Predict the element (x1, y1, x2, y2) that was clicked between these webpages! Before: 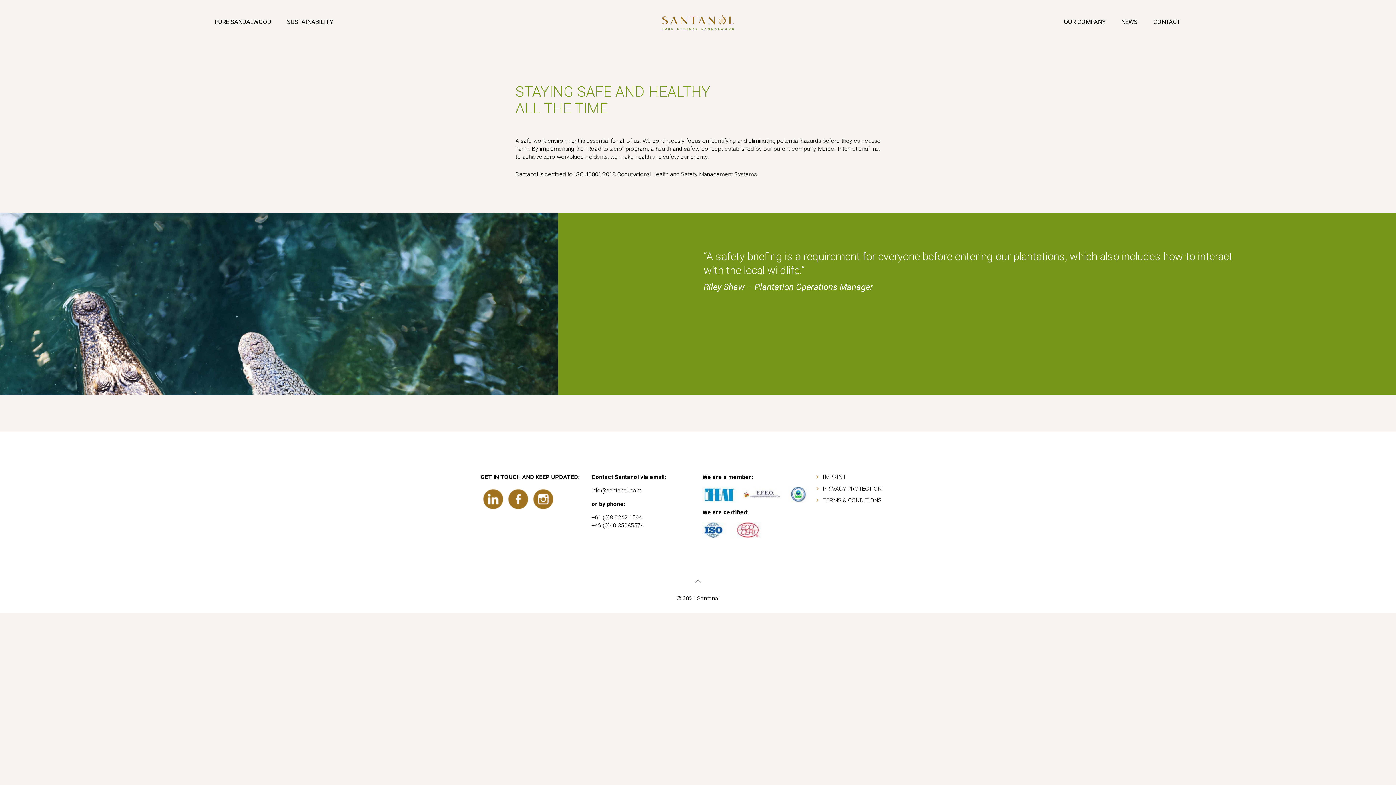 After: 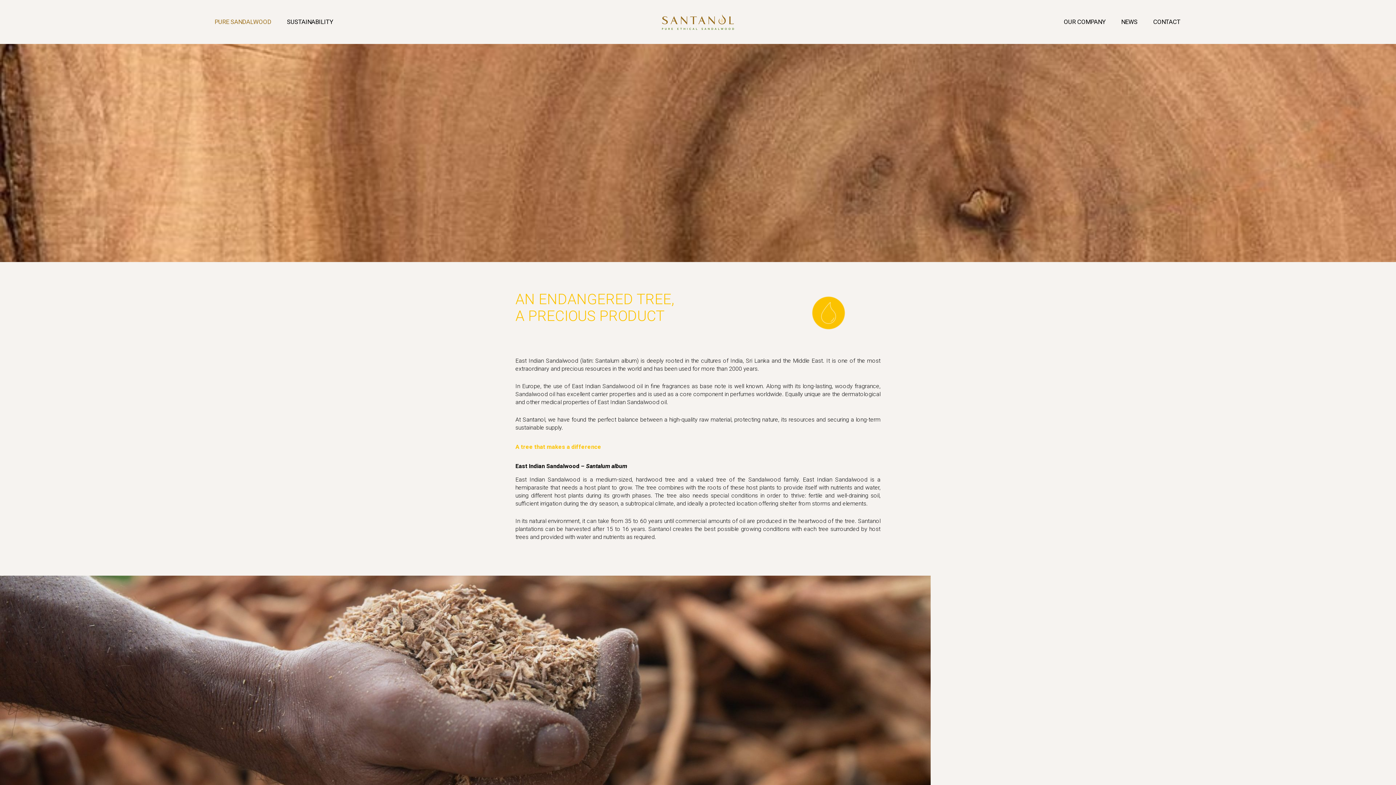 Action: bbox: (207, 0, 278, 43) label: PURE SANDALWOOD